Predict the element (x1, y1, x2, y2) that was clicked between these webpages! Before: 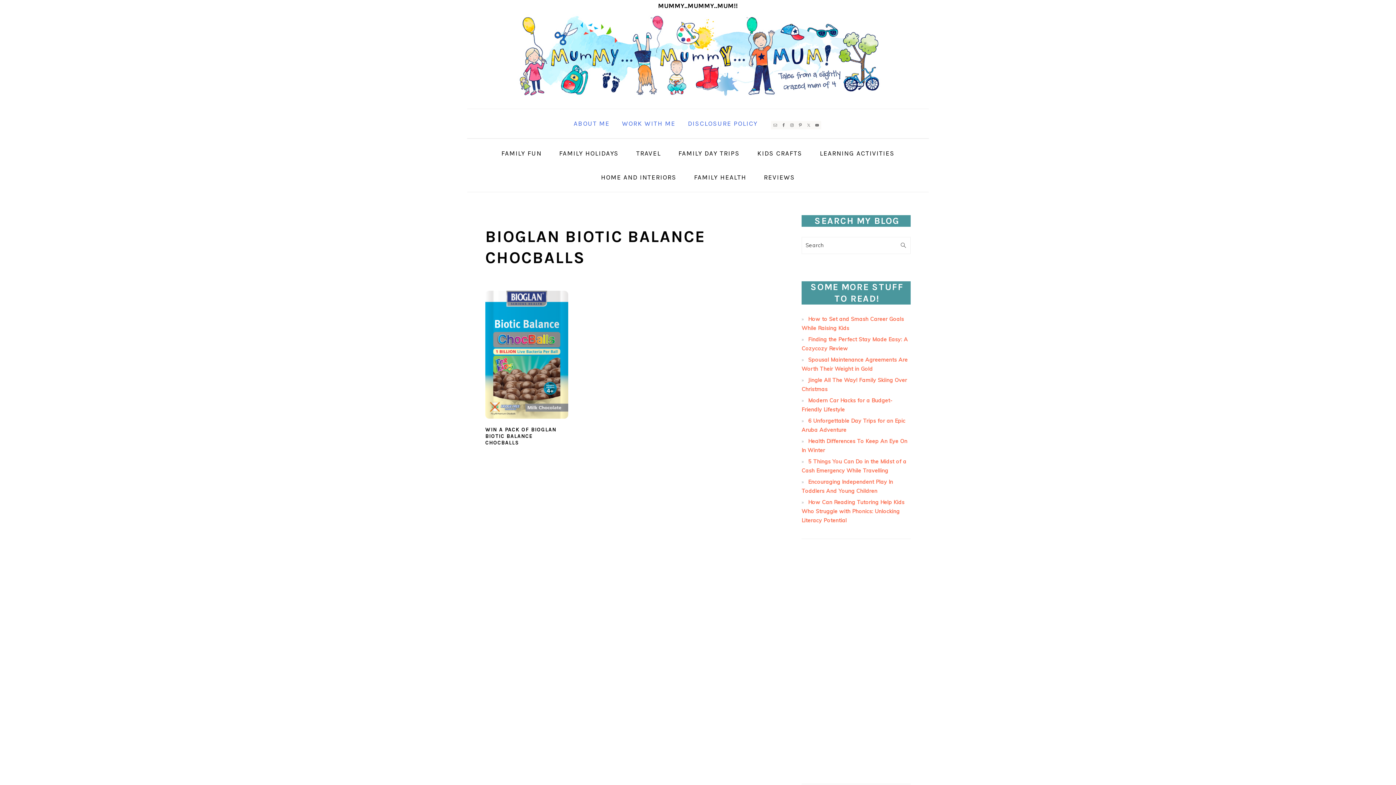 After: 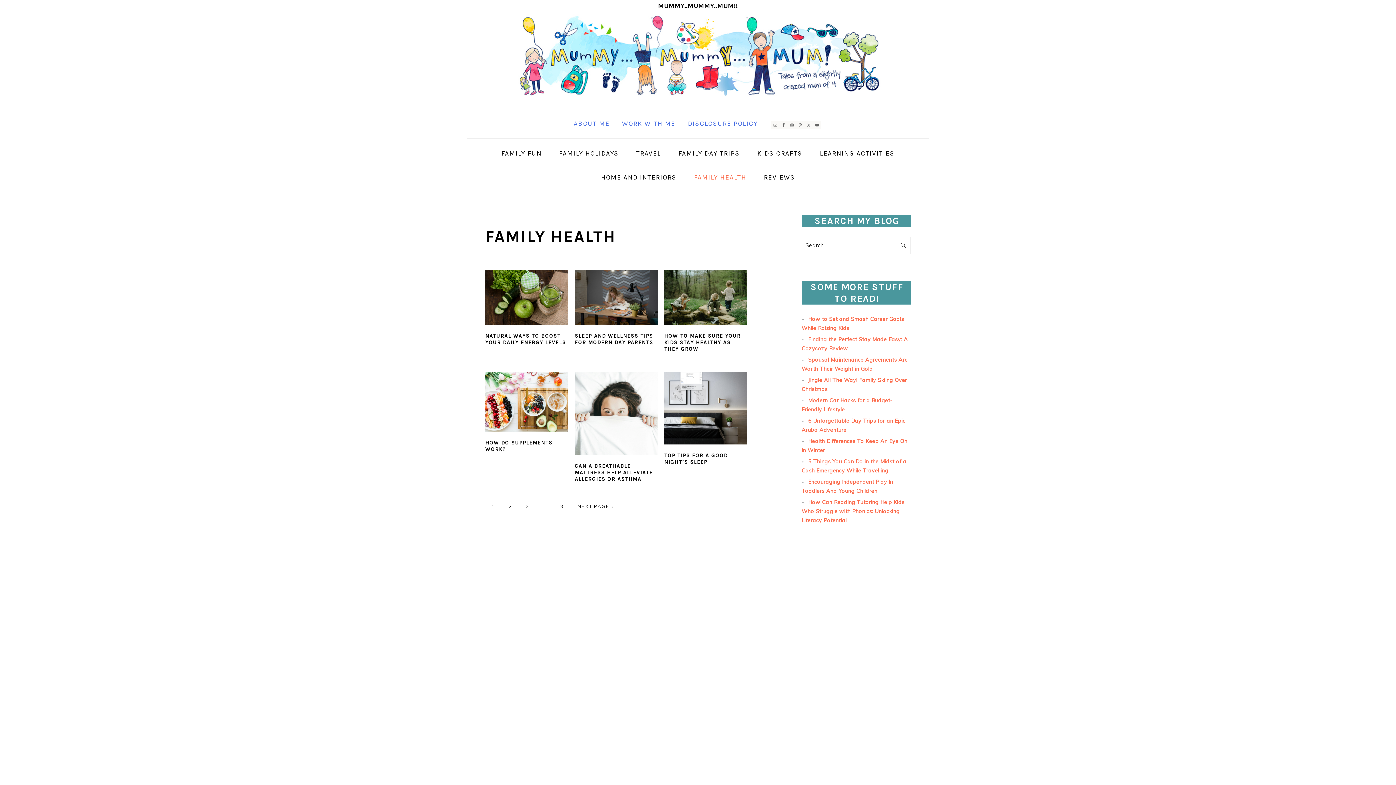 Action: label: FAMILY HEALTH bbox: (686, 165, 754, 189)